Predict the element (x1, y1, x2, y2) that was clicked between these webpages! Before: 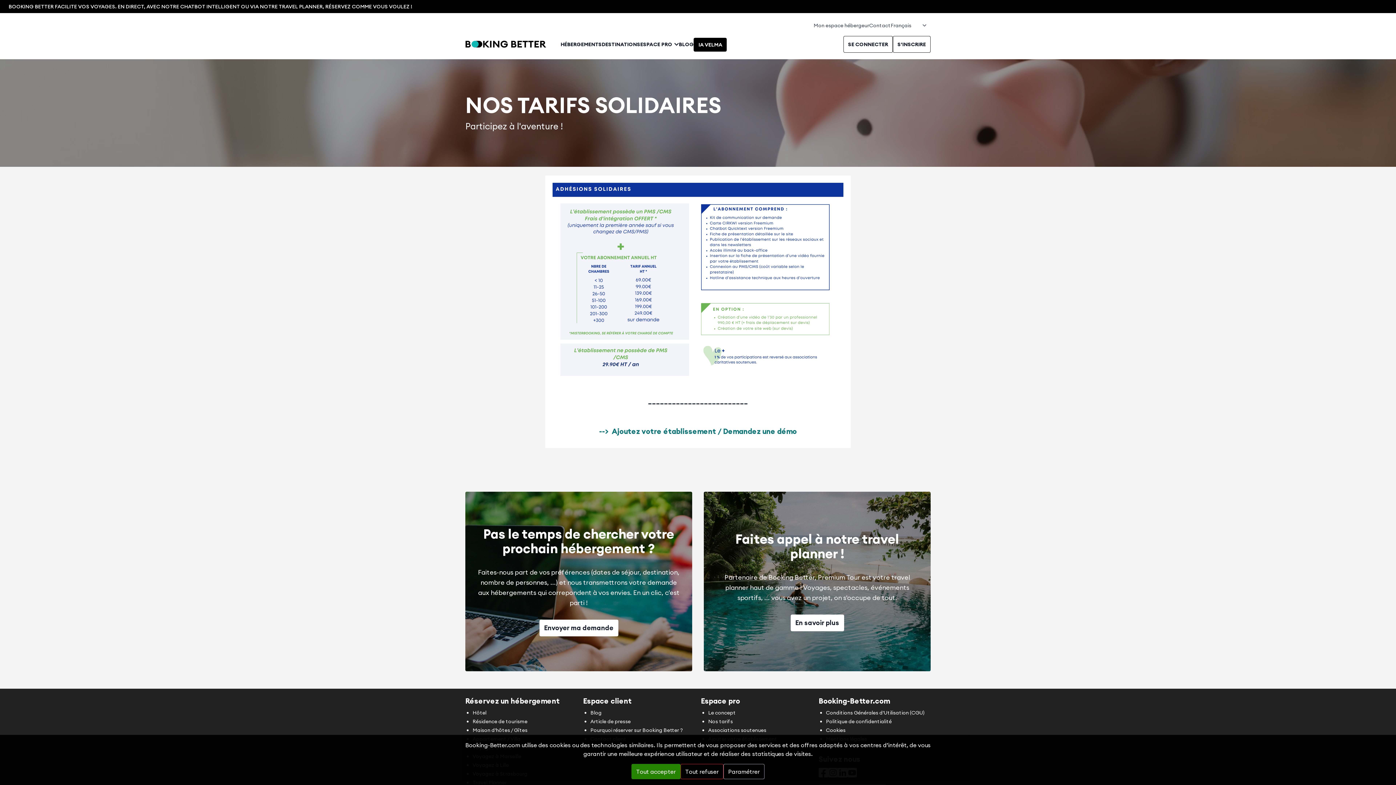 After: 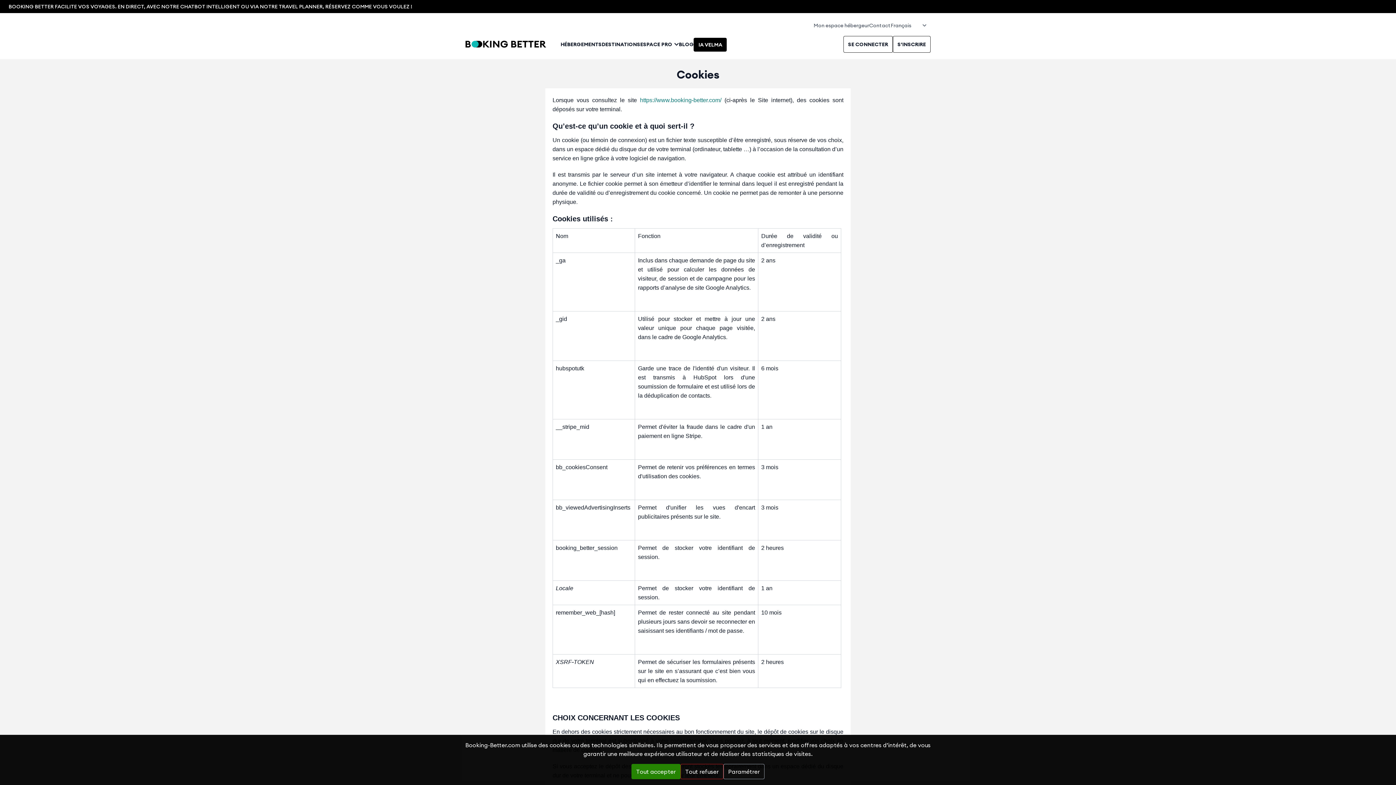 Action: bbox: (826, 727, 845, 733) label: Cookies